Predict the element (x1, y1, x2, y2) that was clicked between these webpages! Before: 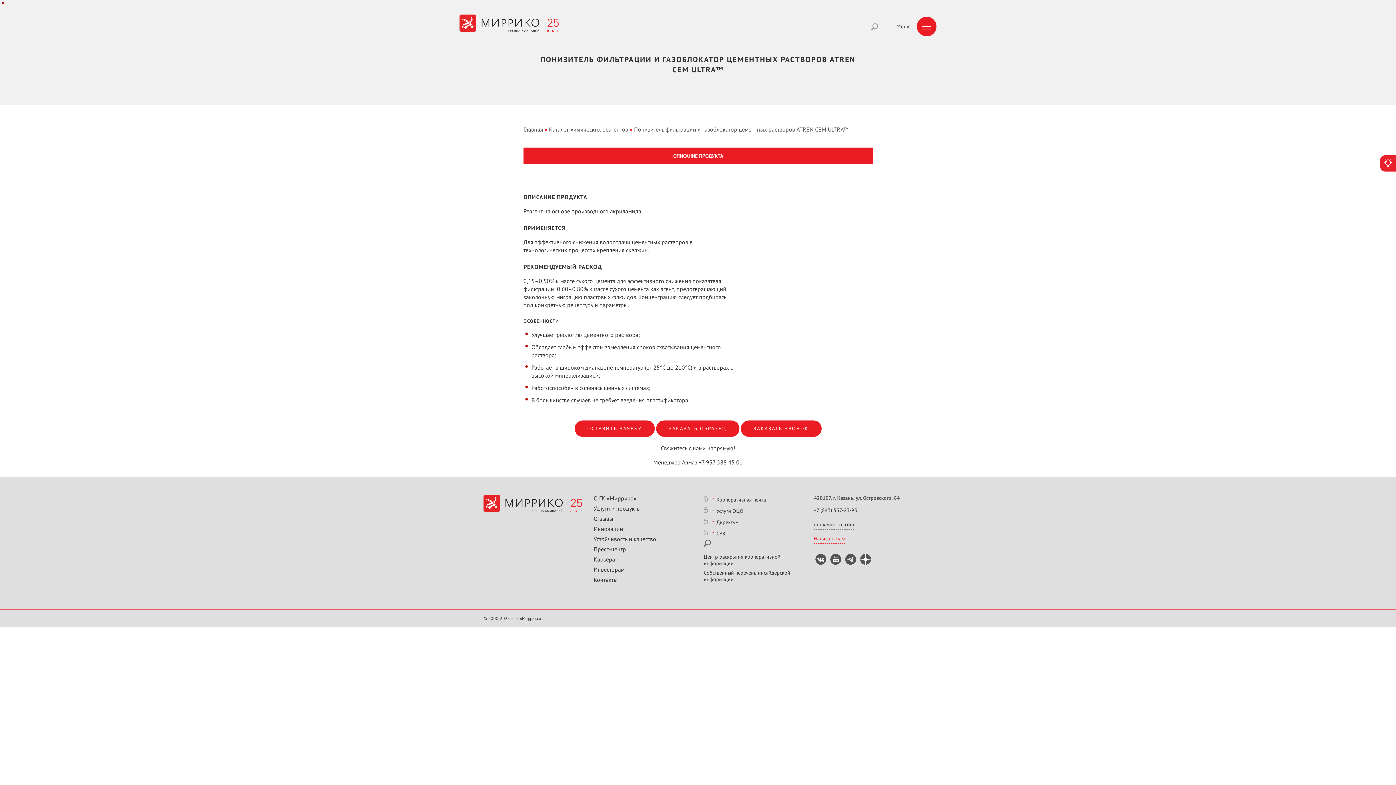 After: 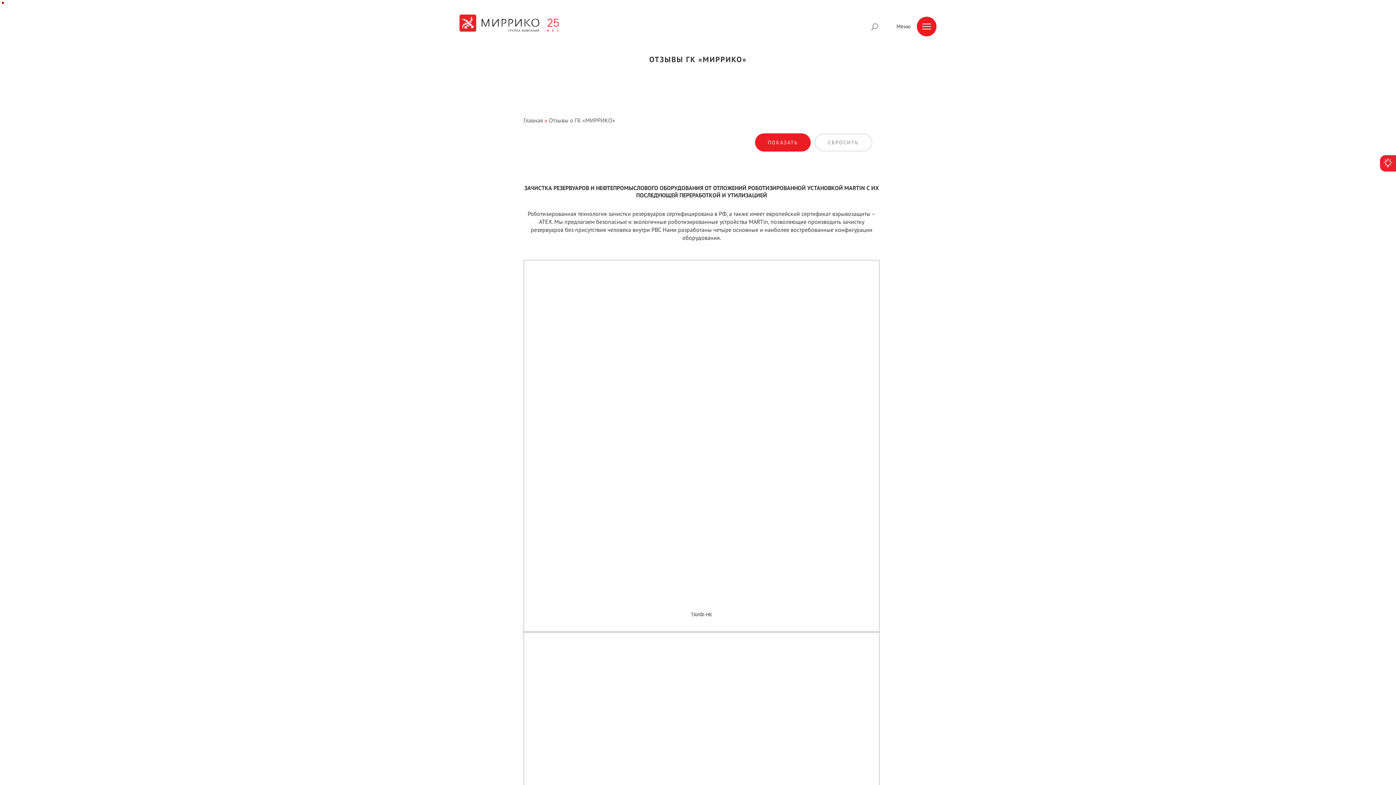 Action: bbox: (593, 515, 613, 522) label: Отзывы